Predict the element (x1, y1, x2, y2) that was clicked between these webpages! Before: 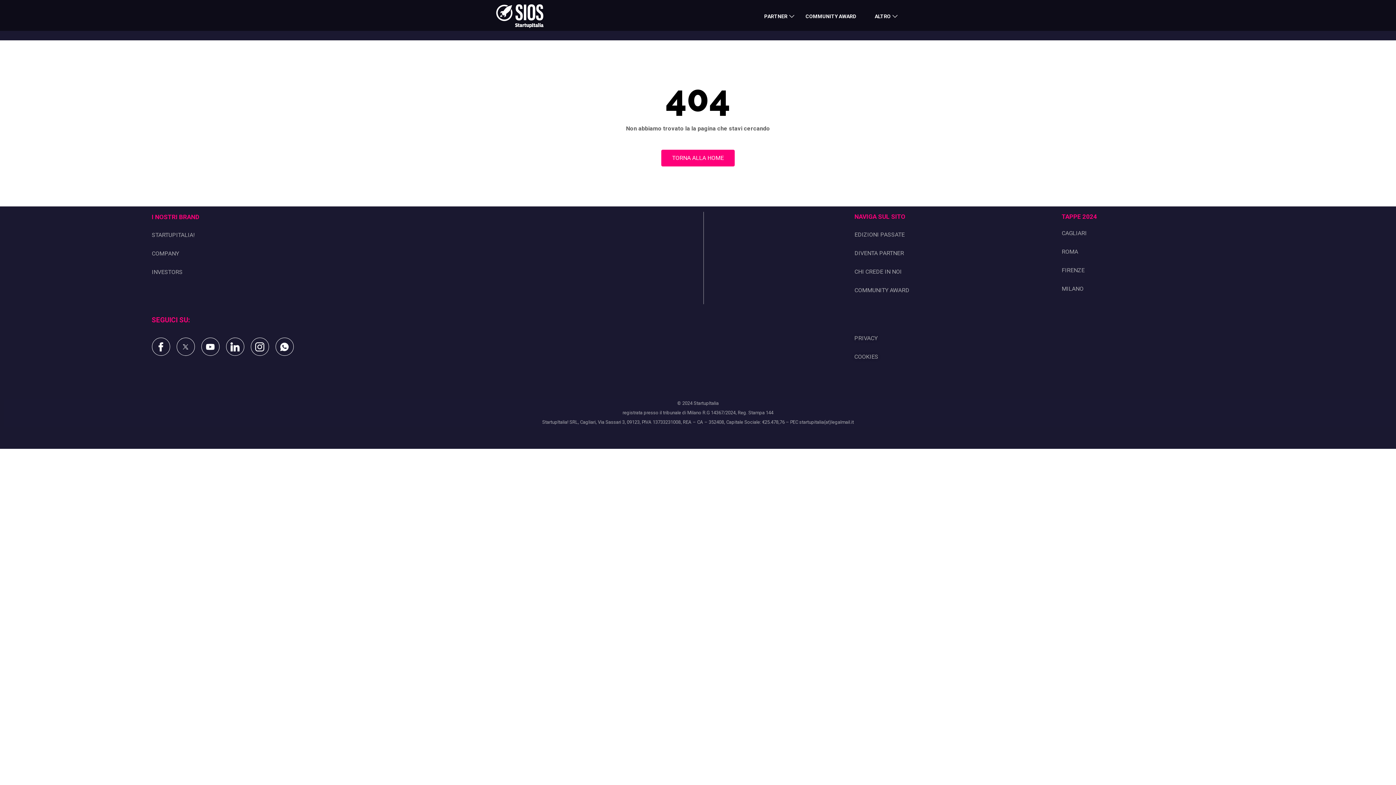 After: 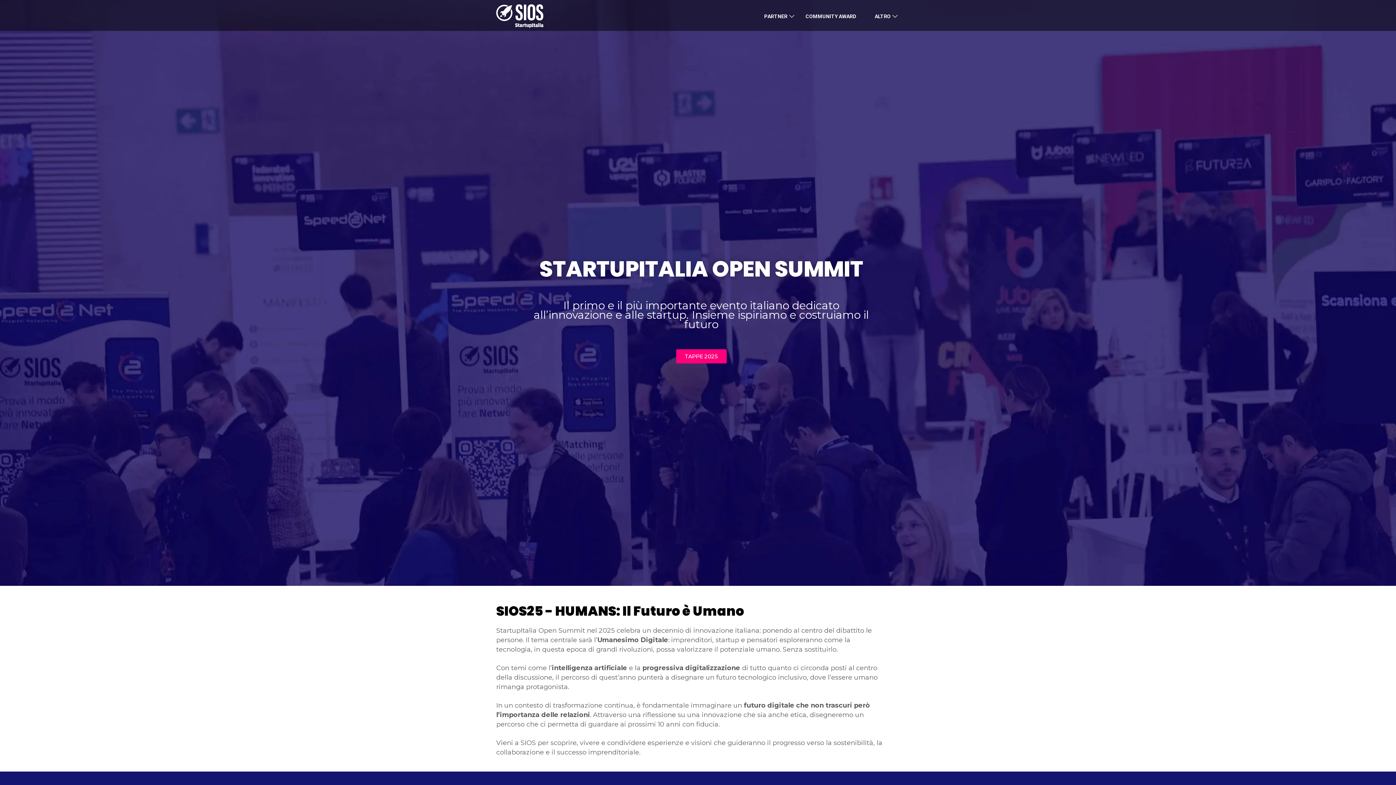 Action: bbox: (496, 4, 543, 27)